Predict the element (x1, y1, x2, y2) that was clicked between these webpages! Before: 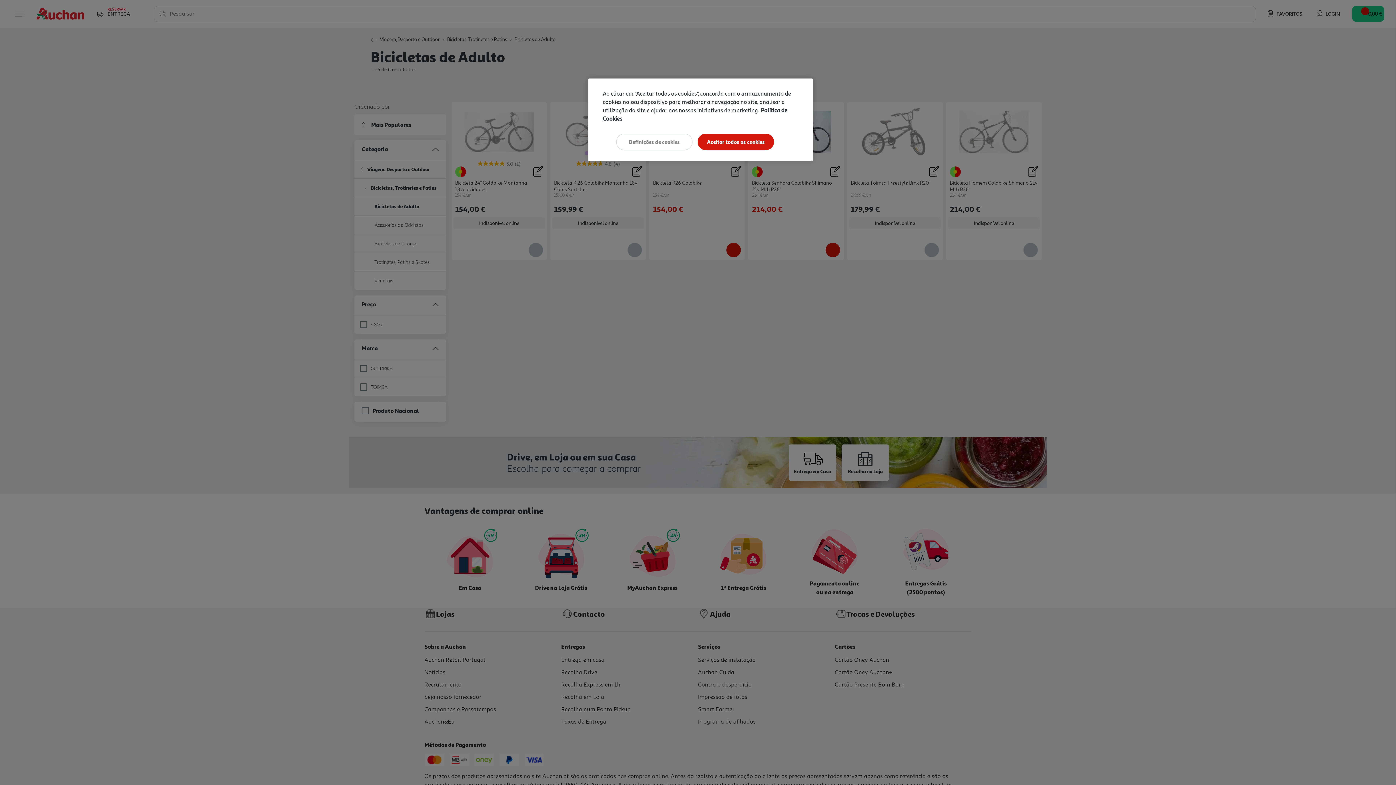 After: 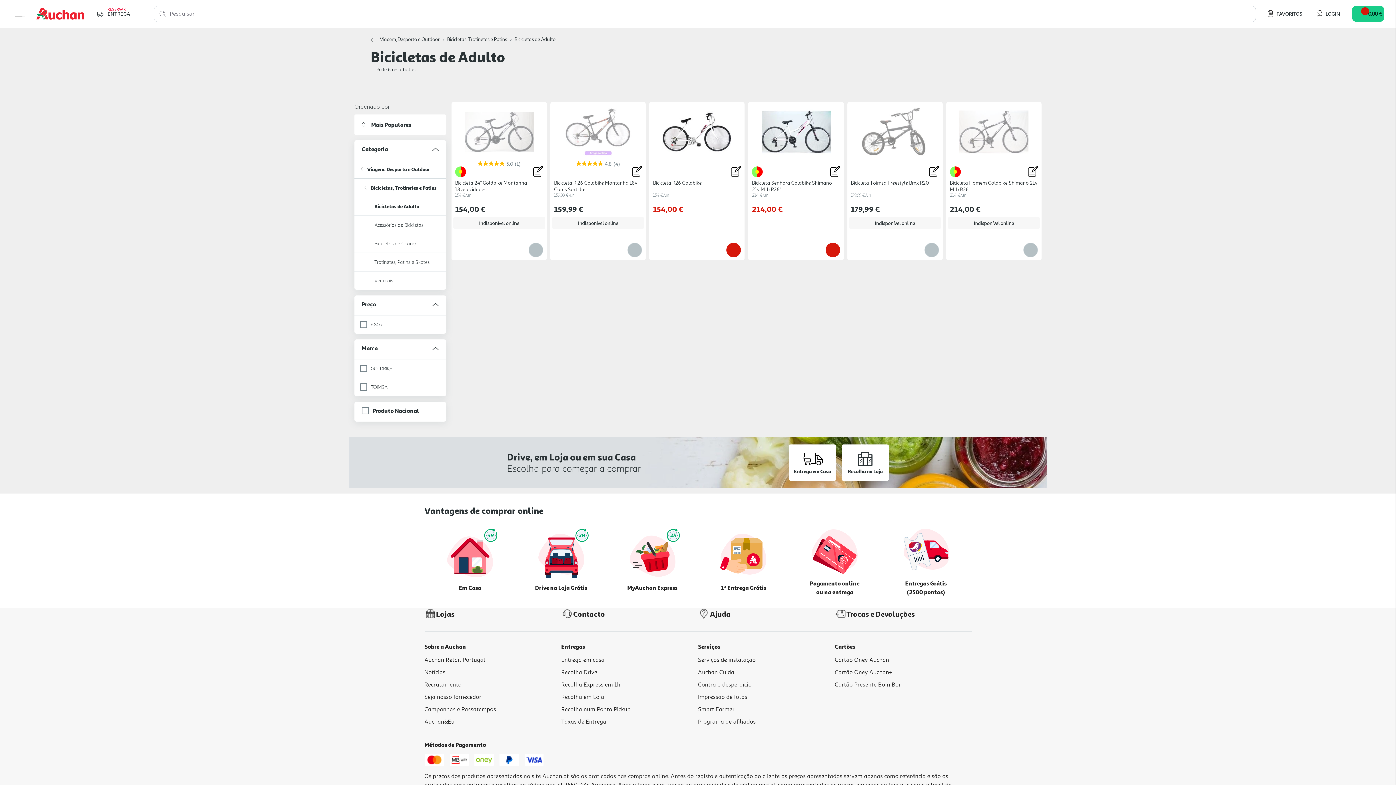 Action: label: Aceitar todos os cookies bbox: (697, 133, 774, 150)